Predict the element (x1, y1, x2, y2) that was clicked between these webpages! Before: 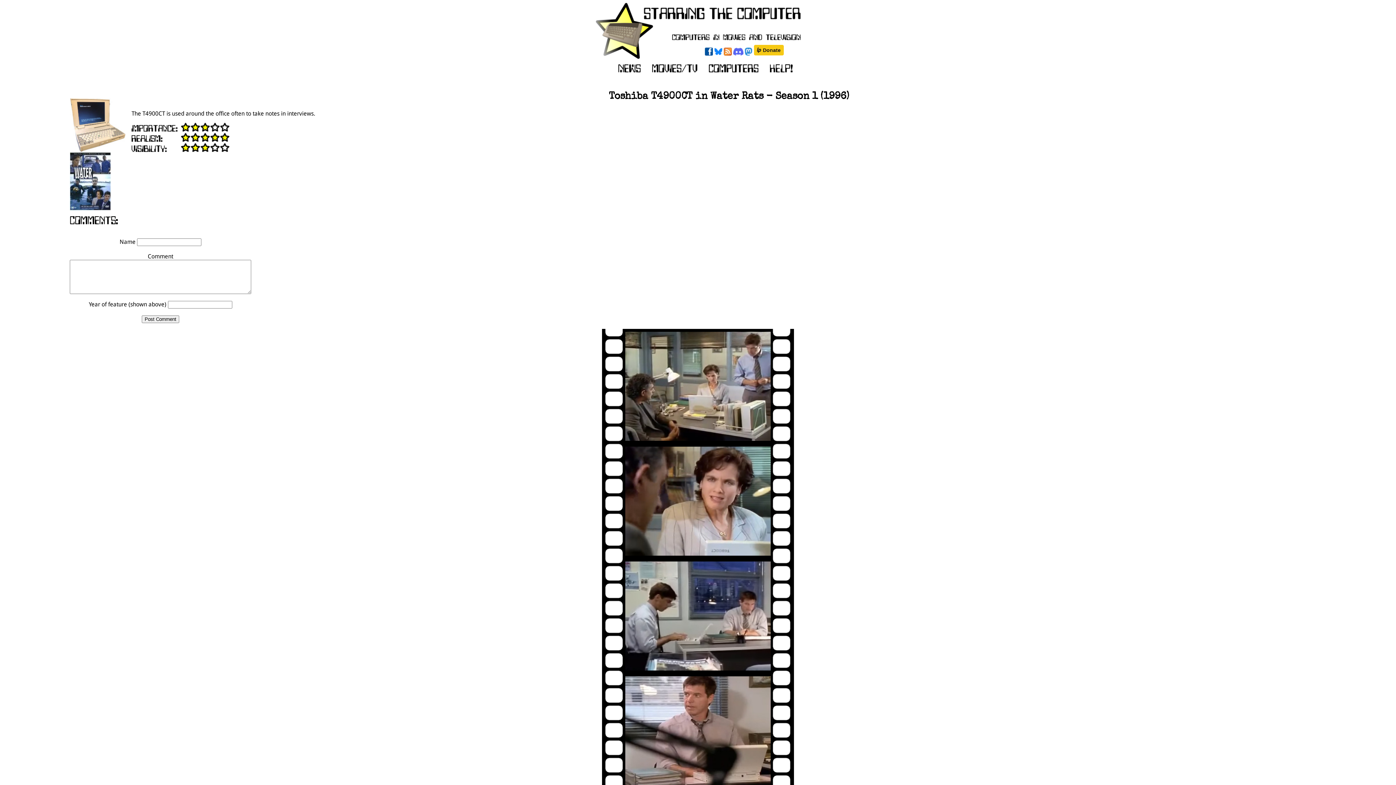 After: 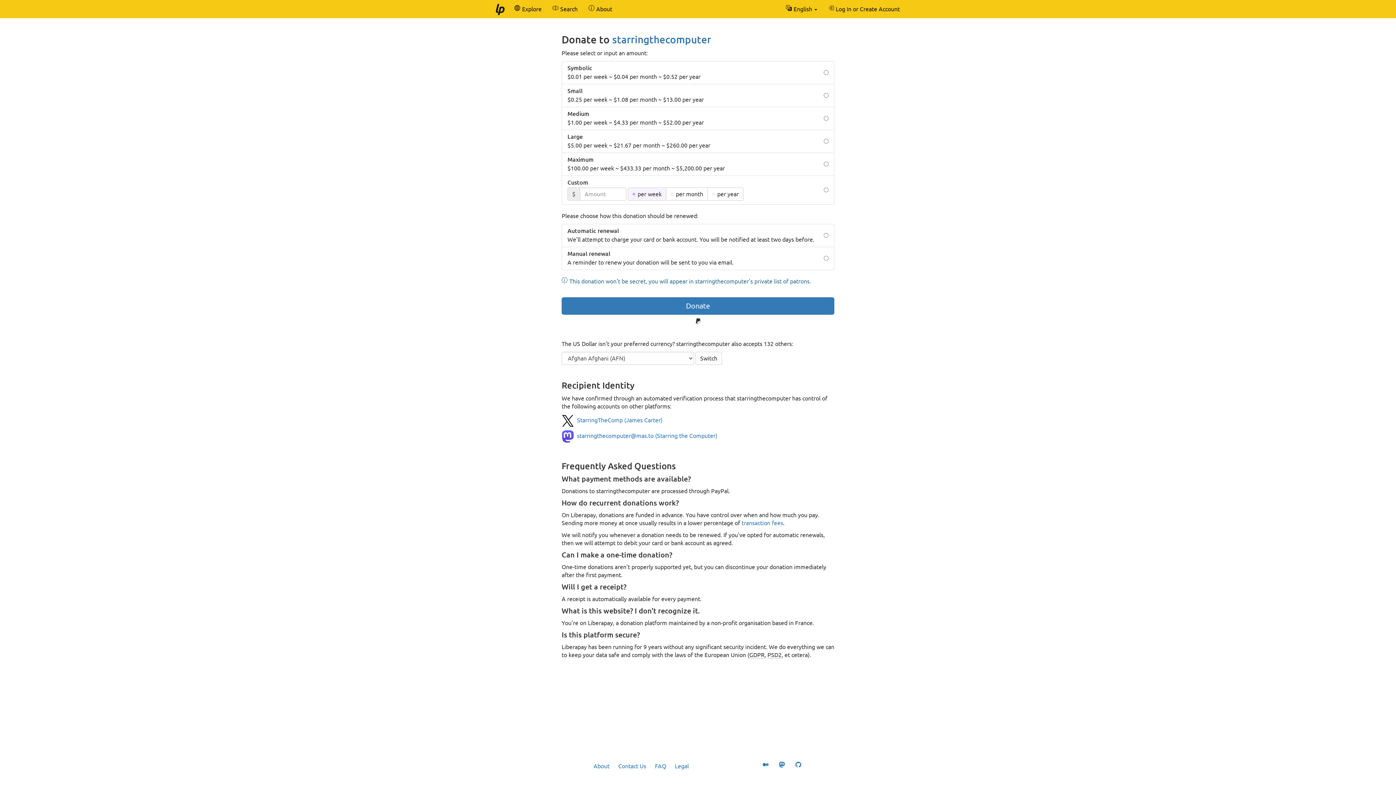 Action: bbox: (753, 50, 783, 57)